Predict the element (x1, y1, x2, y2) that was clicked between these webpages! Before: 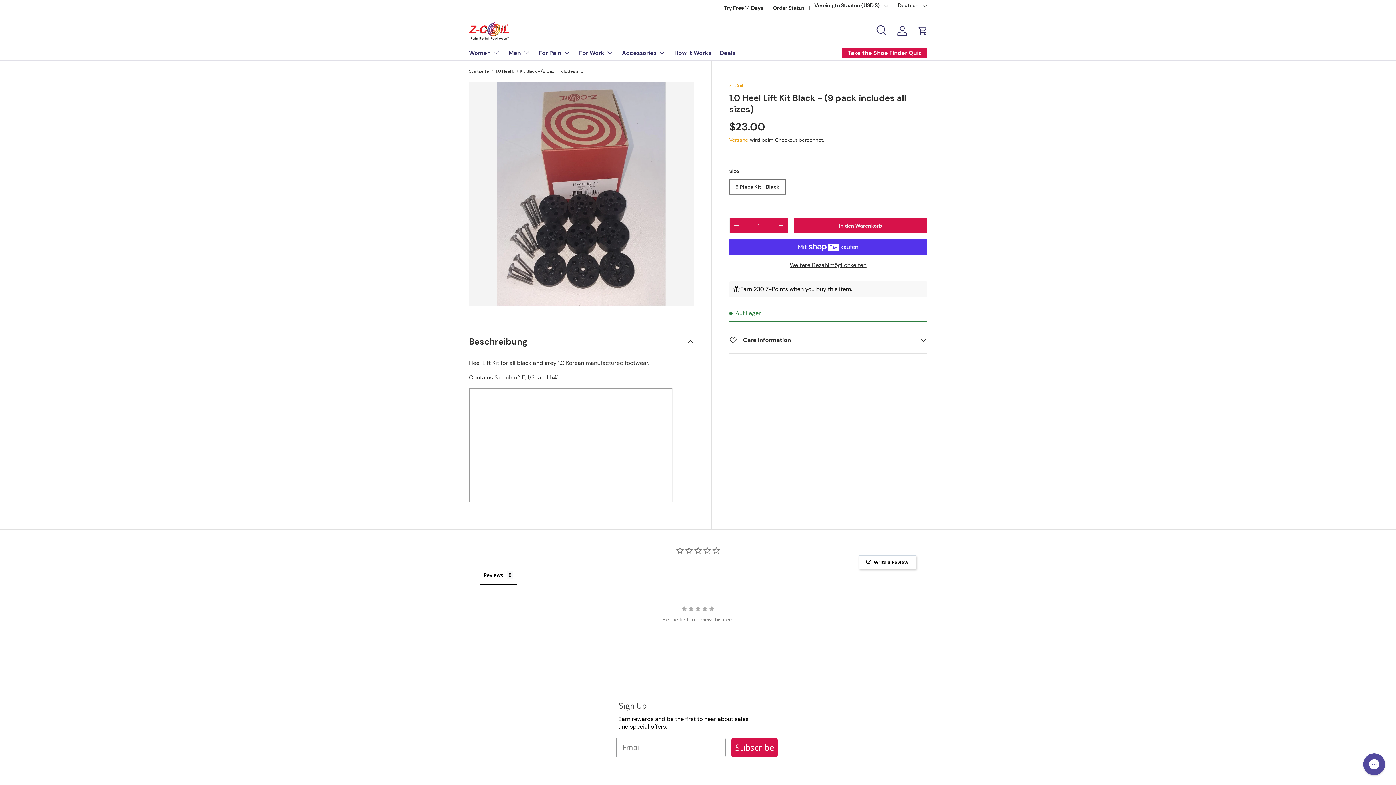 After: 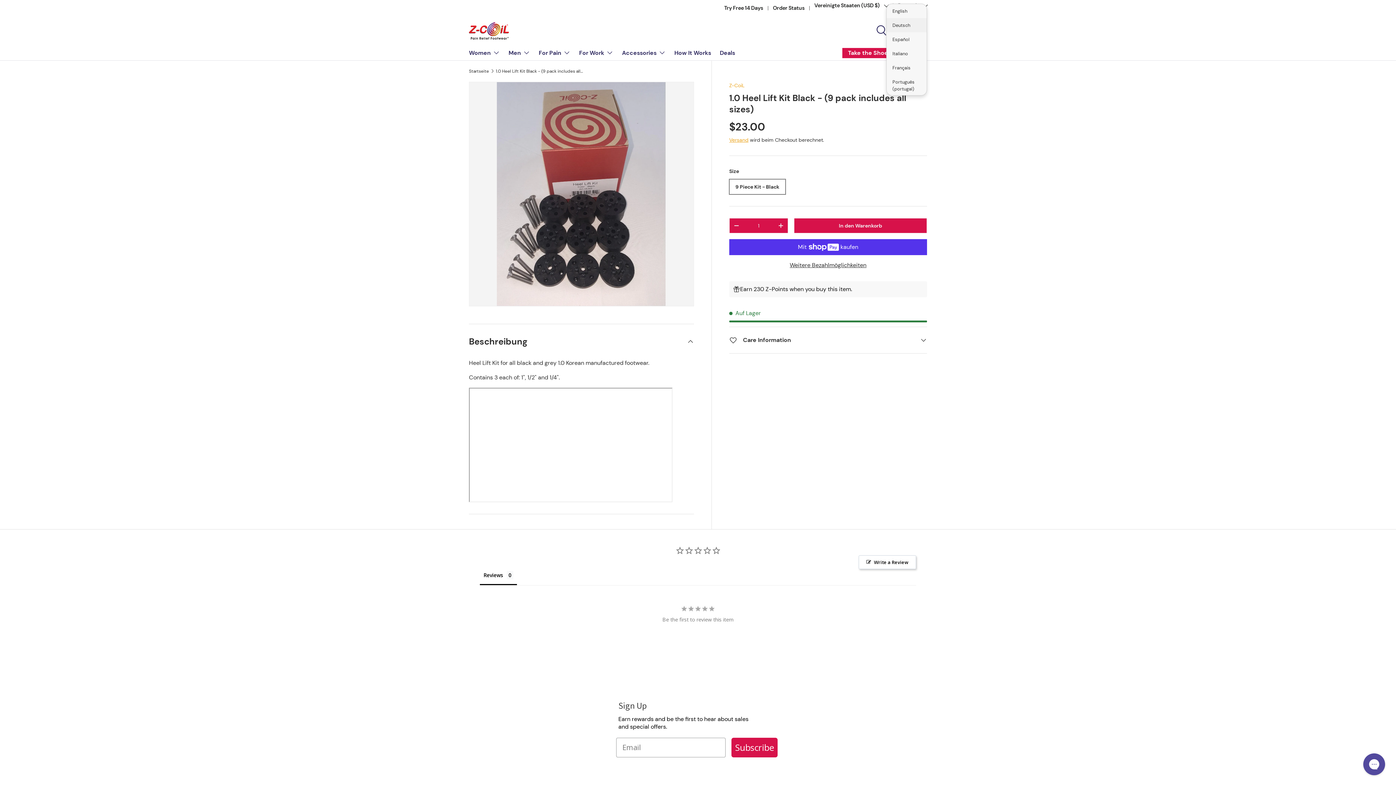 Action: bbox: (888, 1, 927, 9) label: Deutsch